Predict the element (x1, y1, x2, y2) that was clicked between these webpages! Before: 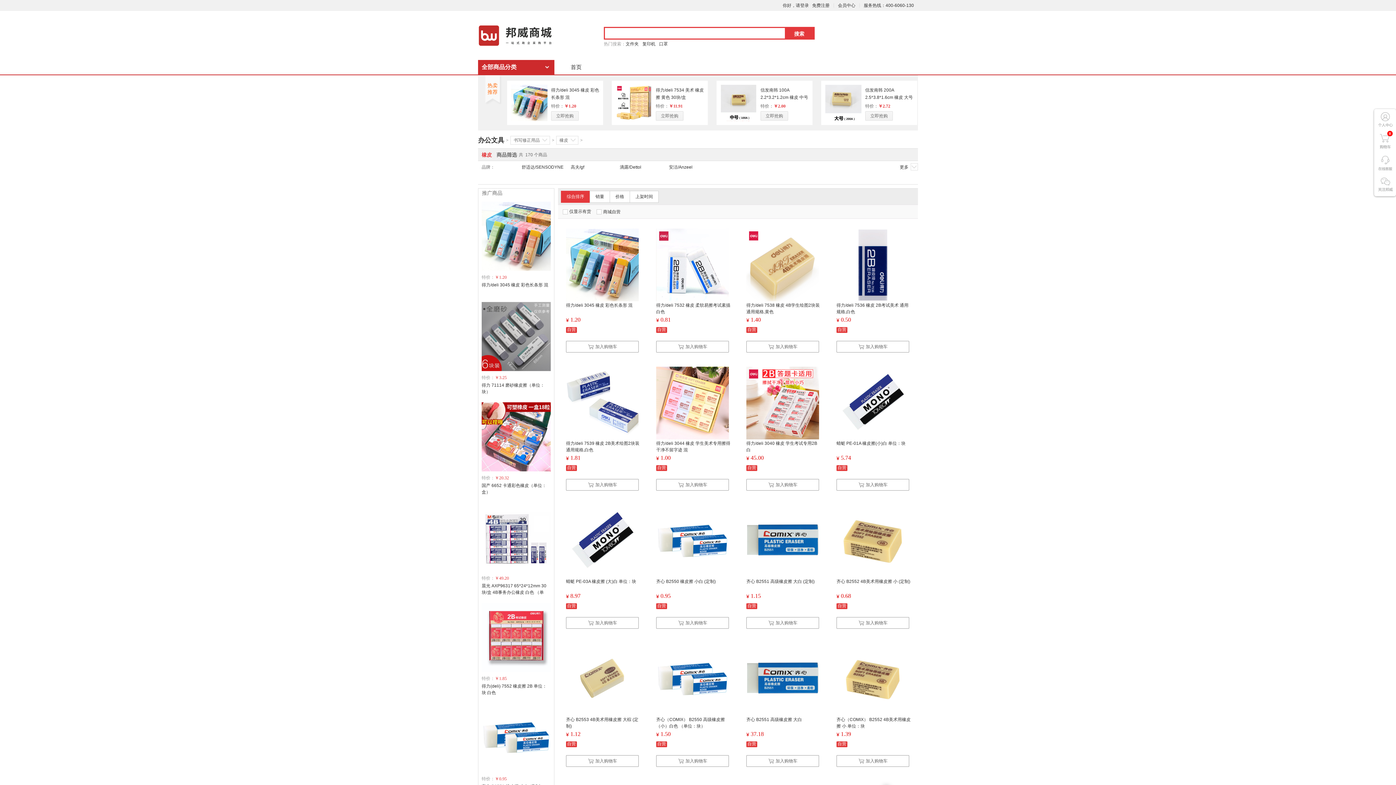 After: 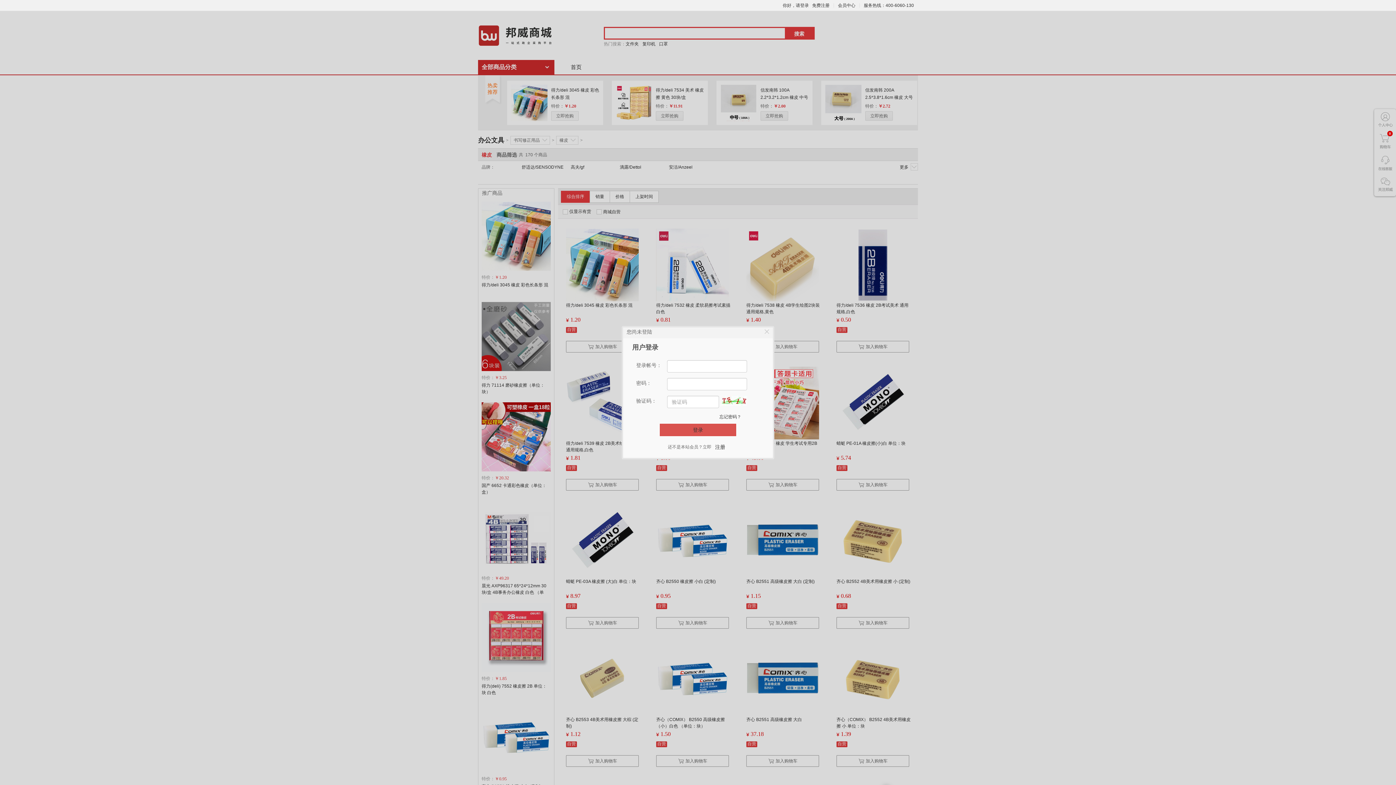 Action: label: 立即抢购 bbox: (551, 111, 578, 120)